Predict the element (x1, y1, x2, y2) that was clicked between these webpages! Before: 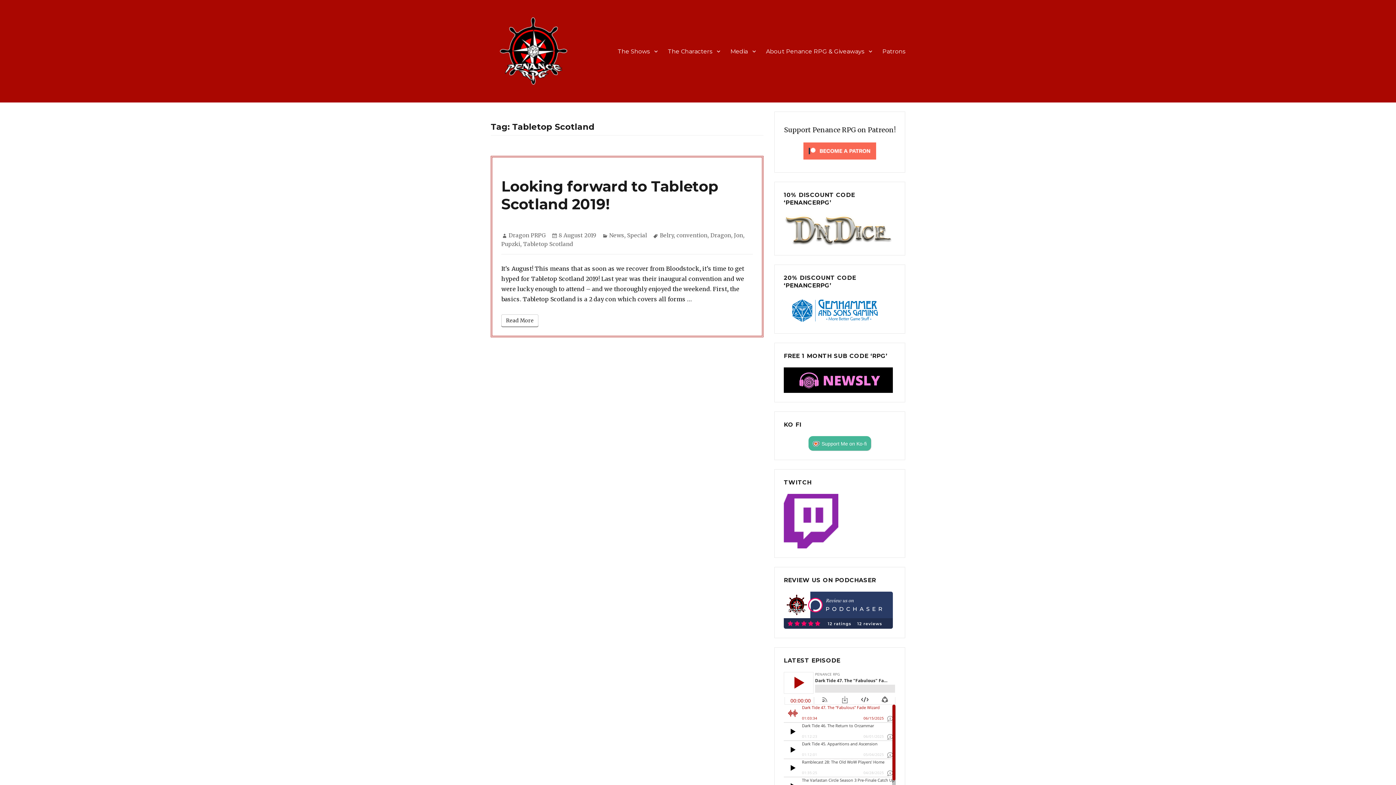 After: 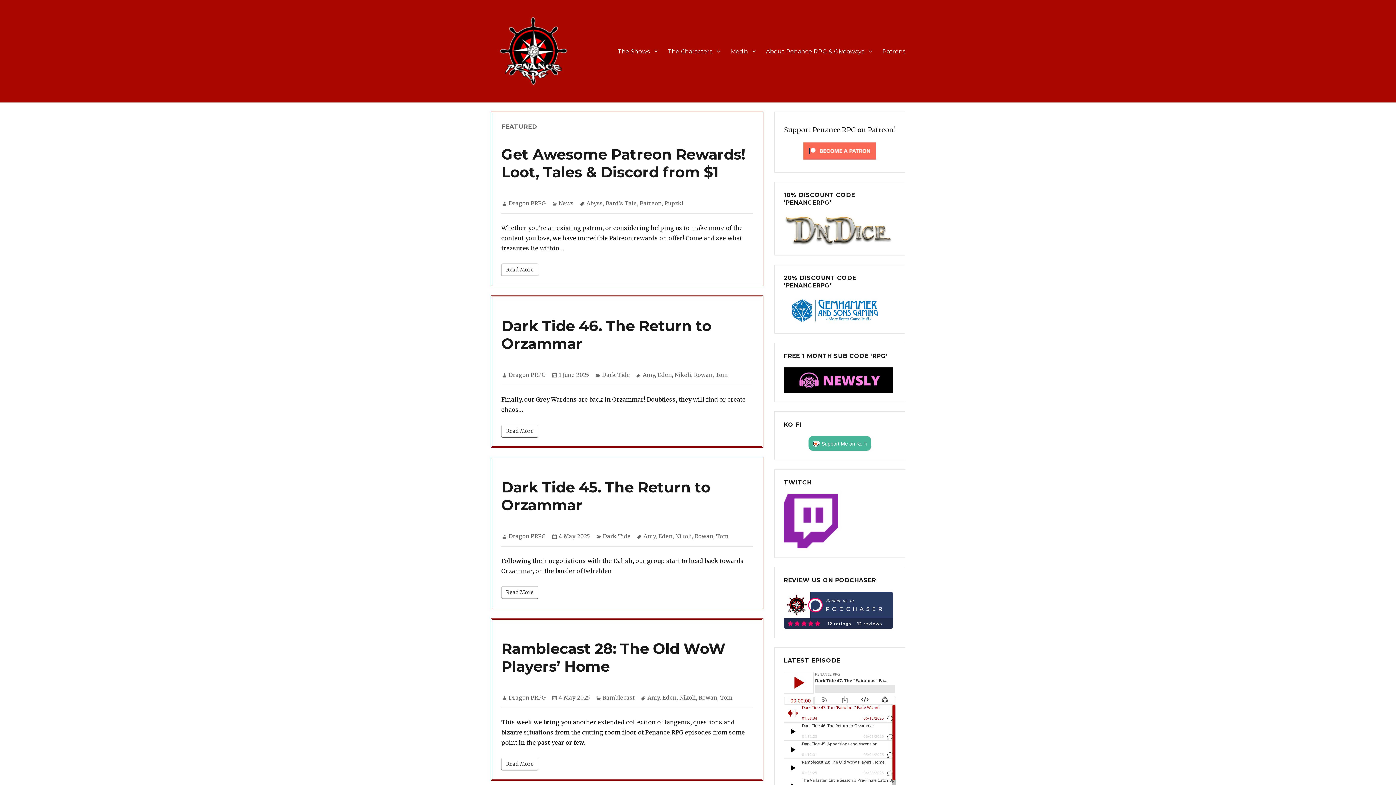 Action: bbox: (490, 7, 578, 94)